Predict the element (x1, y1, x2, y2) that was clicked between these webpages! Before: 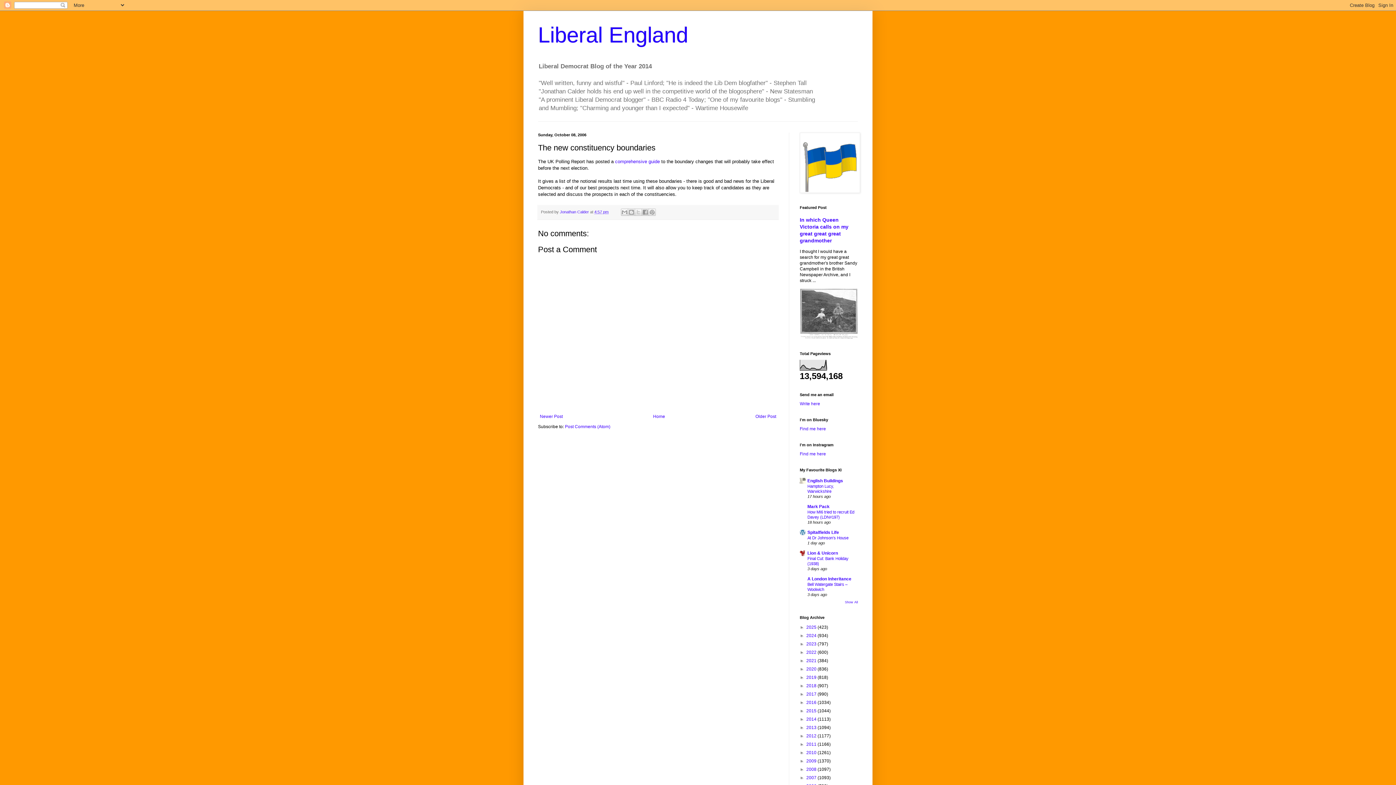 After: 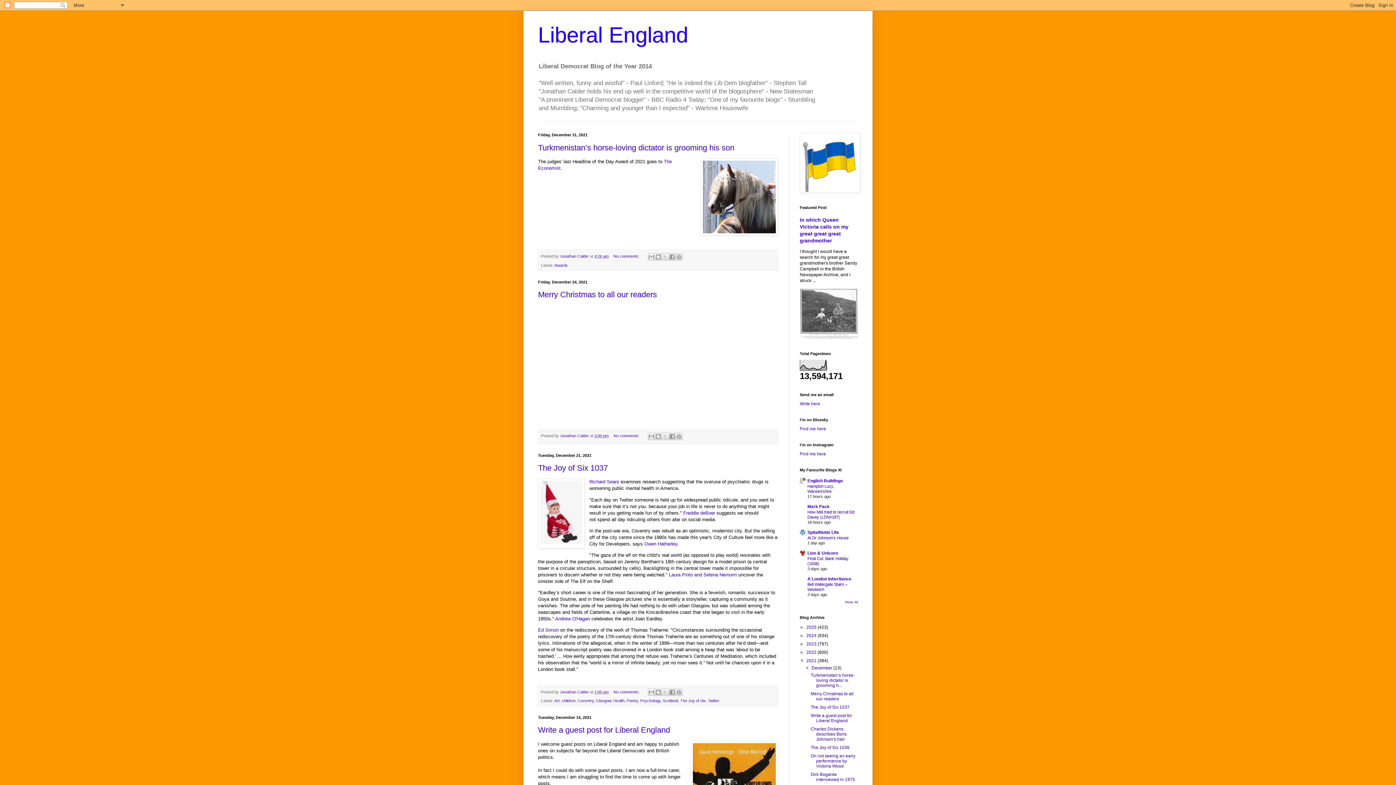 Action: bbox: (806, 658, 817, 663) label: 2021 